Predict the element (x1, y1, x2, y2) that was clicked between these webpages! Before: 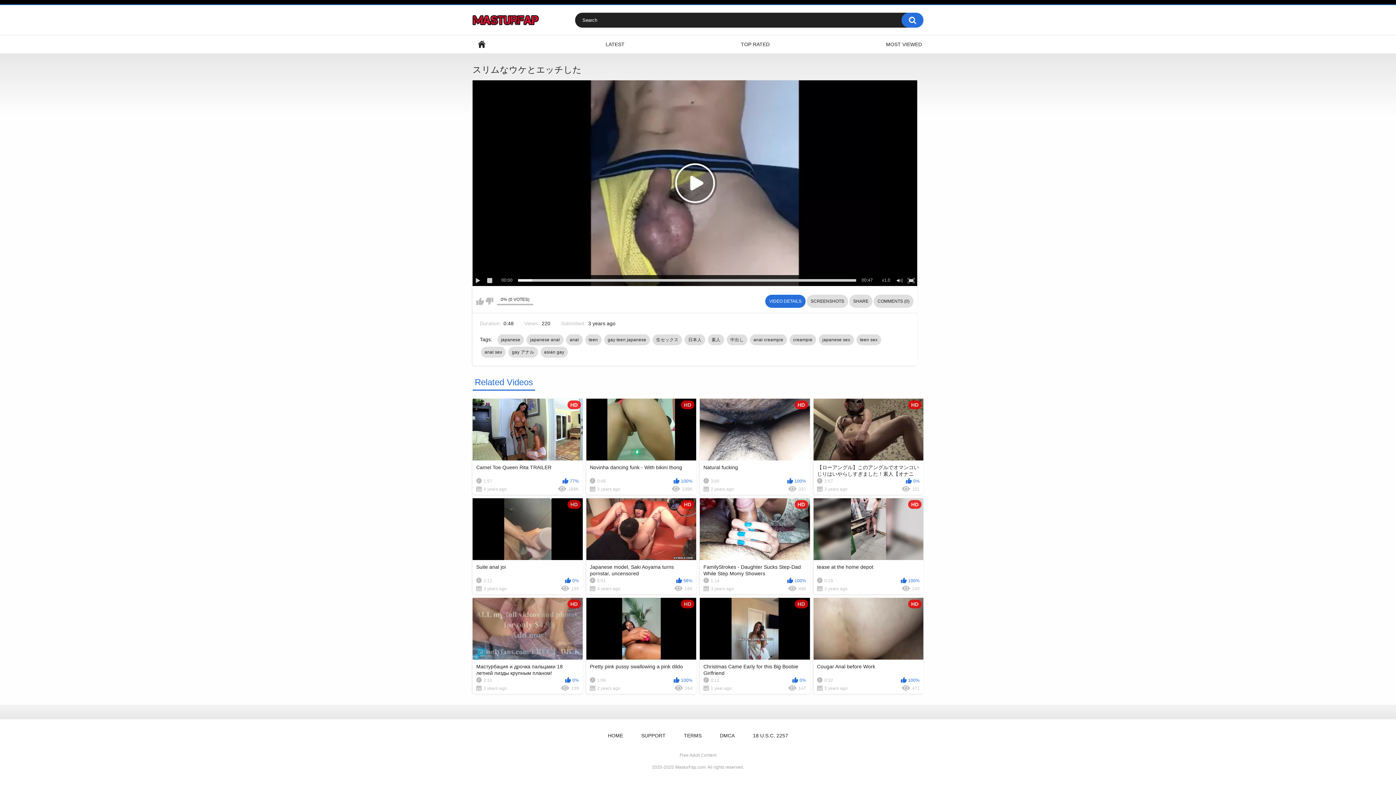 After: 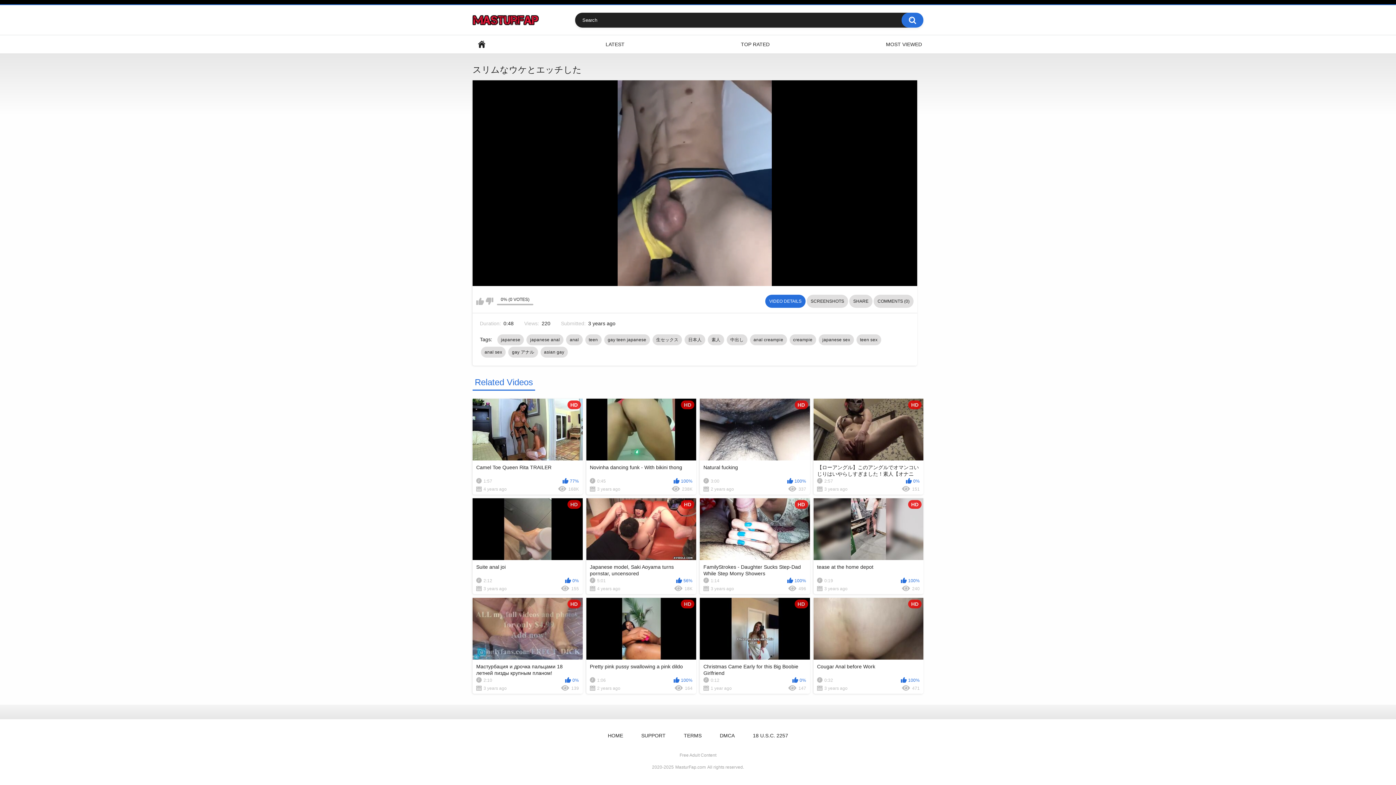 Action: bbox: (472, 275, 484, 286)